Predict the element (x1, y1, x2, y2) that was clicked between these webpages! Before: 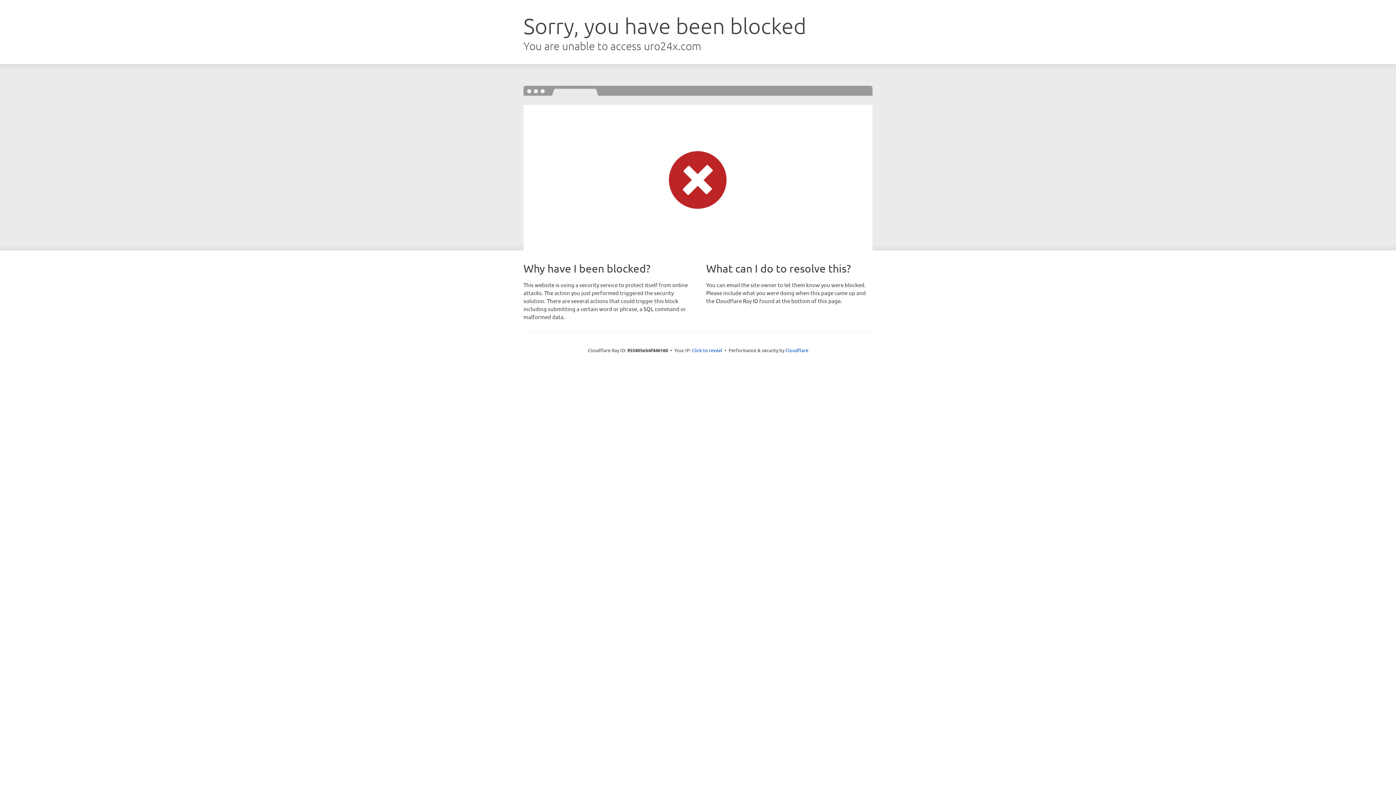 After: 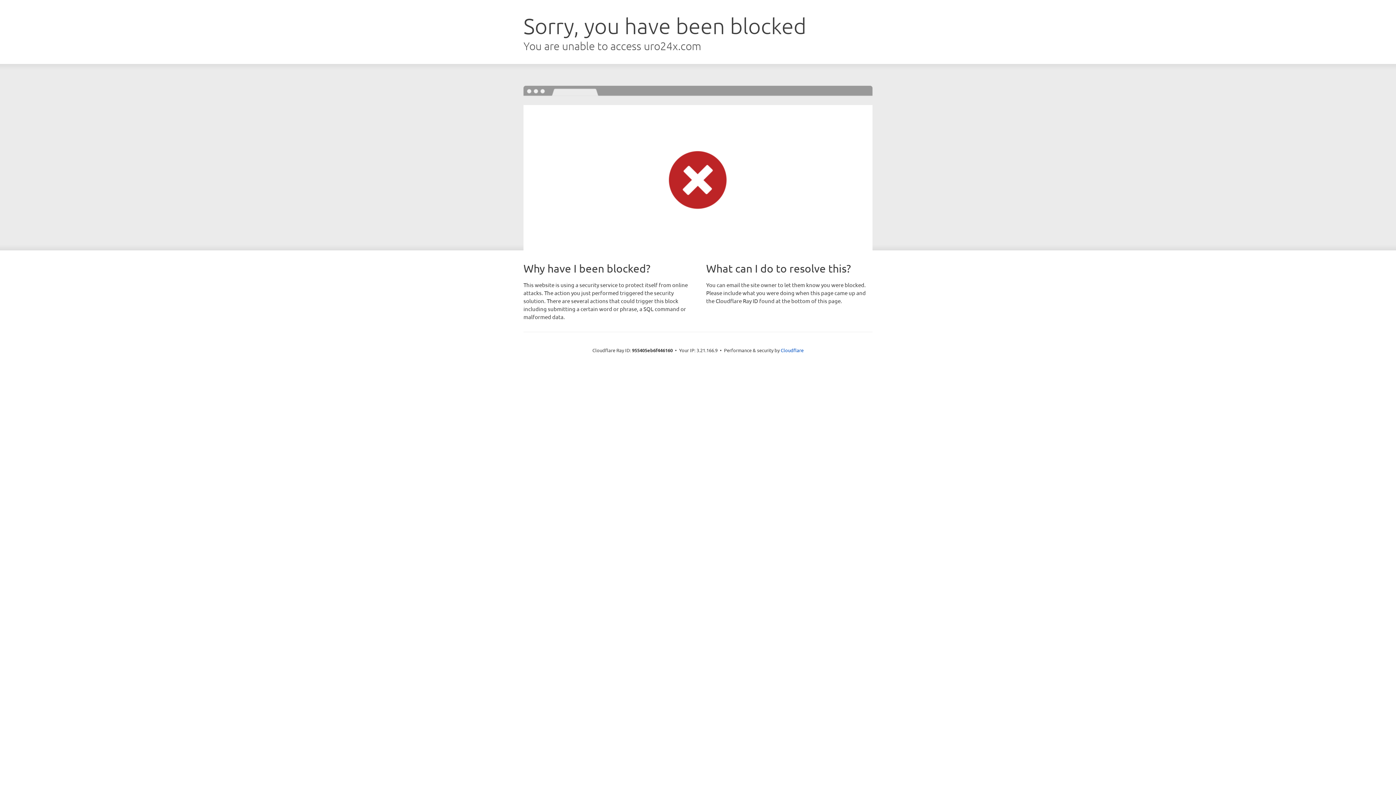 Action: label: Click to reveal bbox: (692, 346, 722, 353)